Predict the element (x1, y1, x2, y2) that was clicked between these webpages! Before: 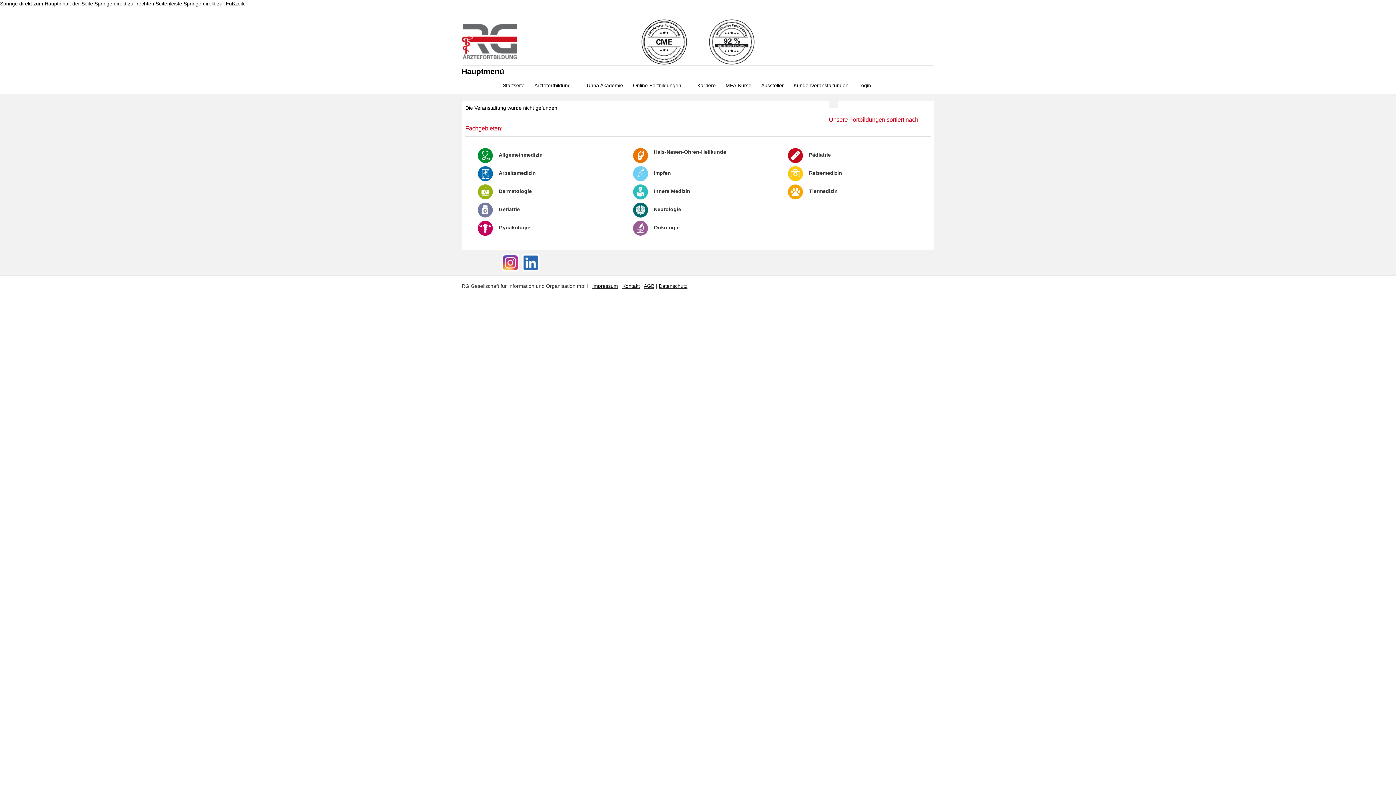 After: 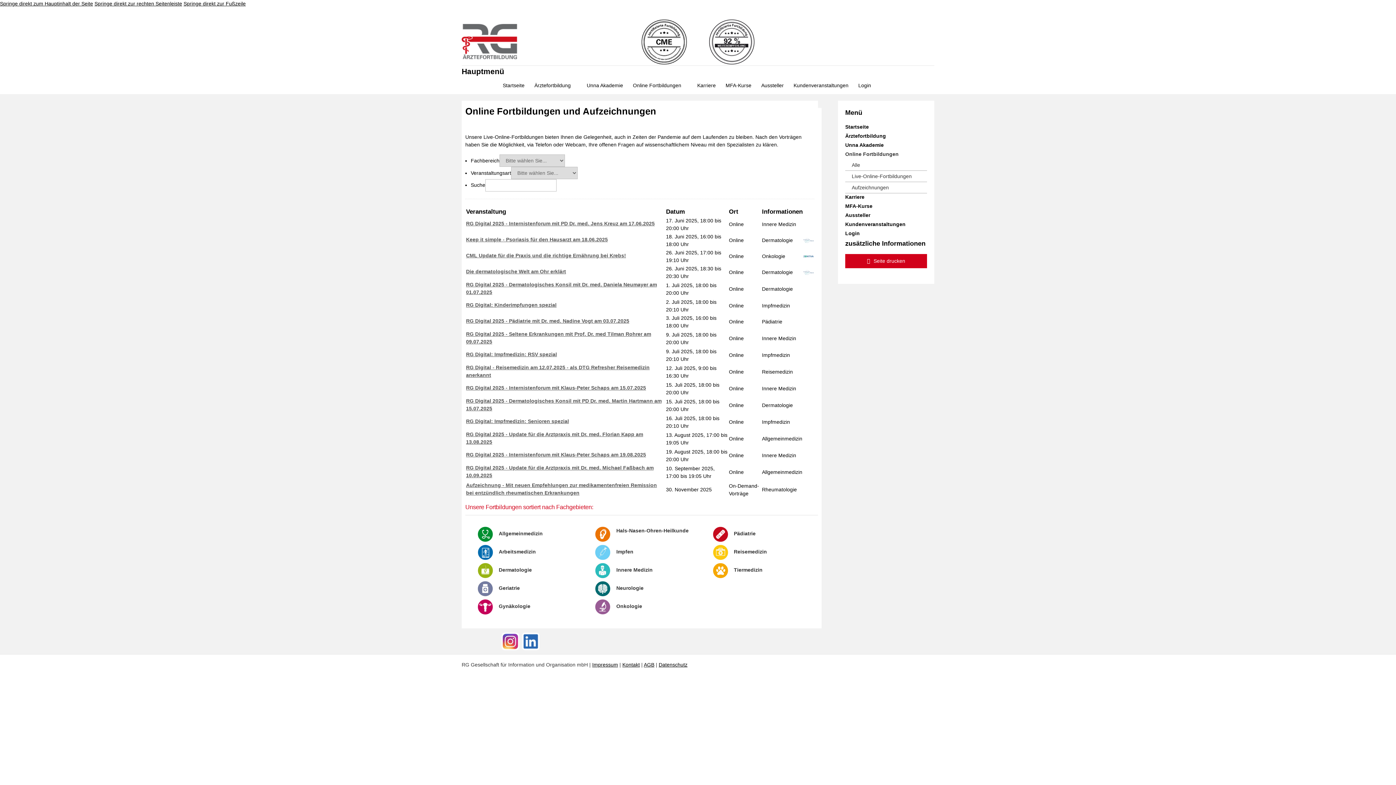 Action: label: Online Fortbildungen bbox: (628, 77, 692, 94)